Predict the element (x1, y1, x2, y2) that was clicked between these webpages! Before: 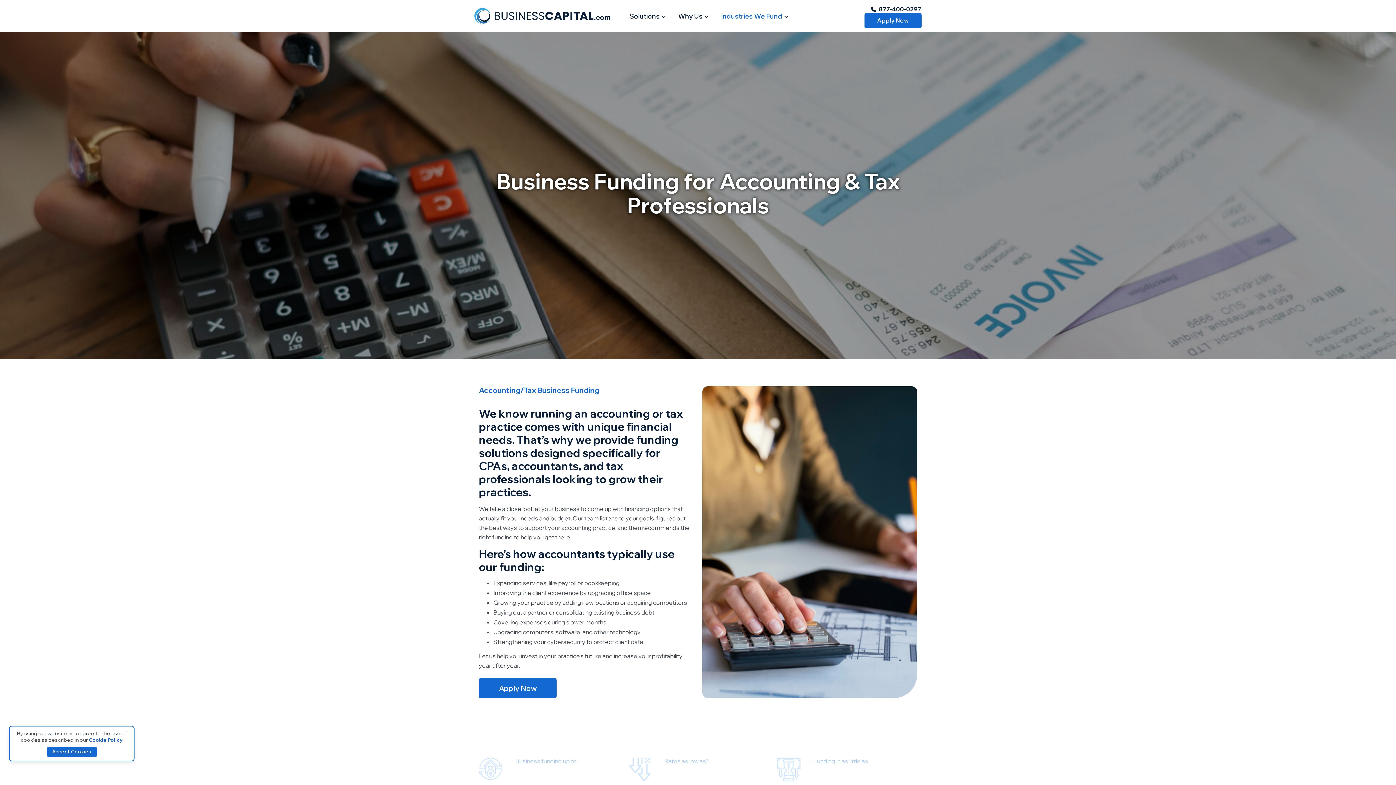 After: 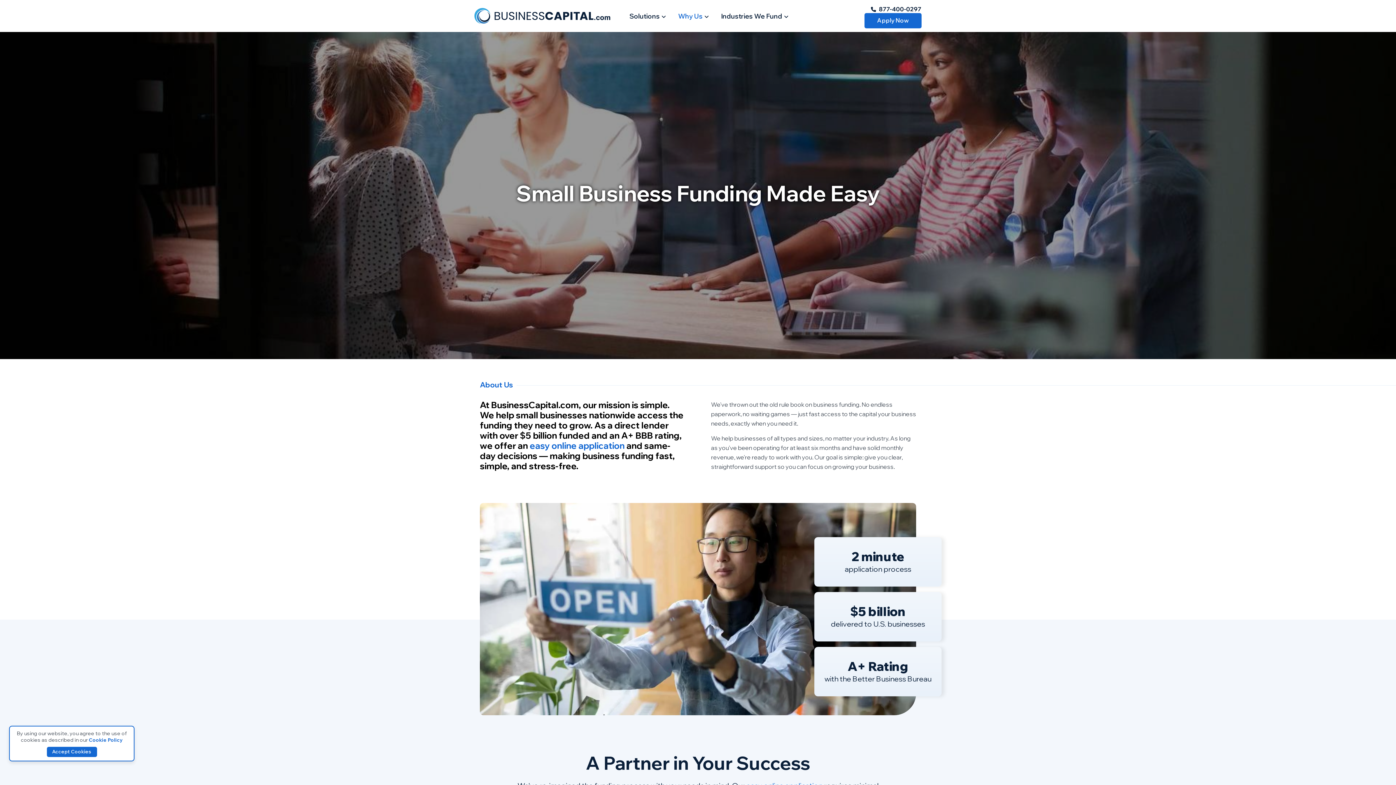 Action: bbox: (672, 9, 714, 23) label: Why Us